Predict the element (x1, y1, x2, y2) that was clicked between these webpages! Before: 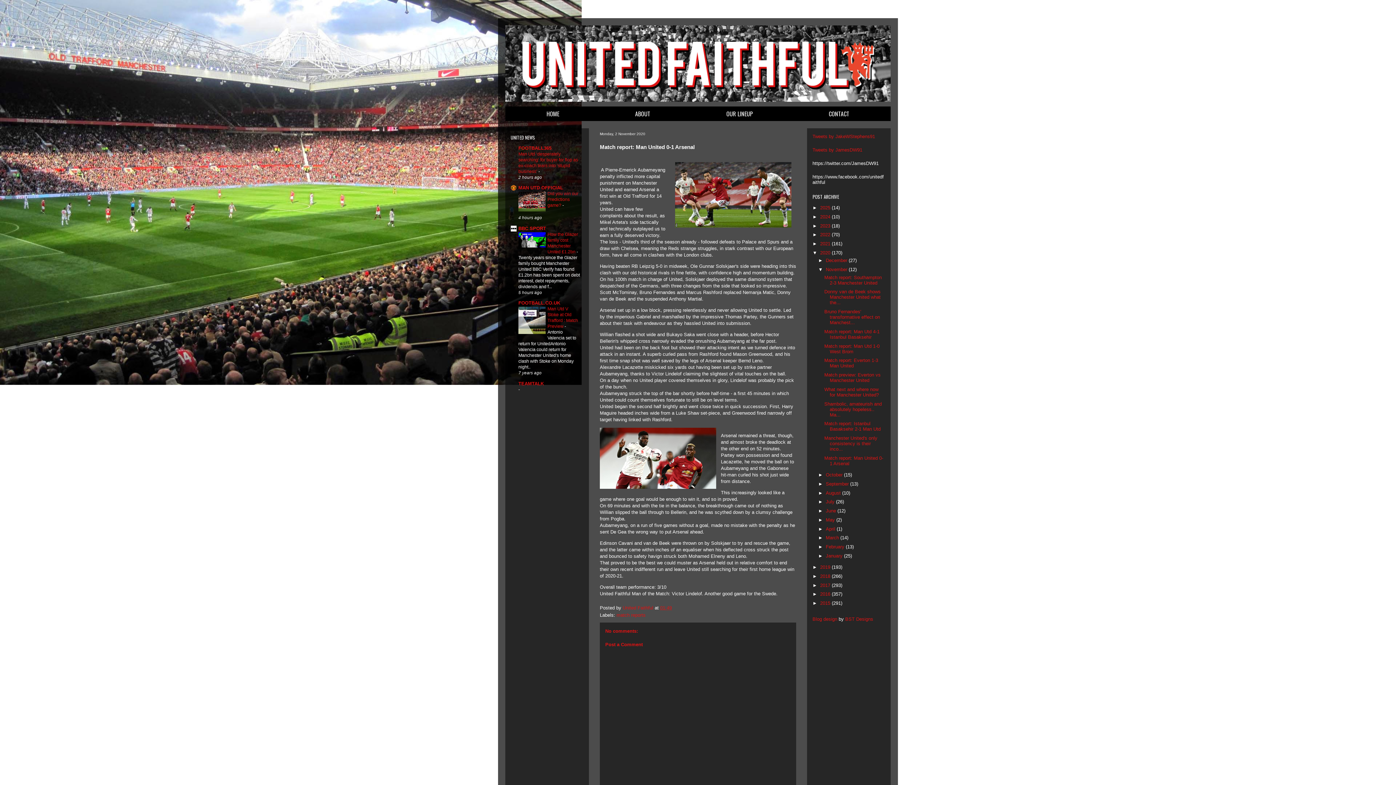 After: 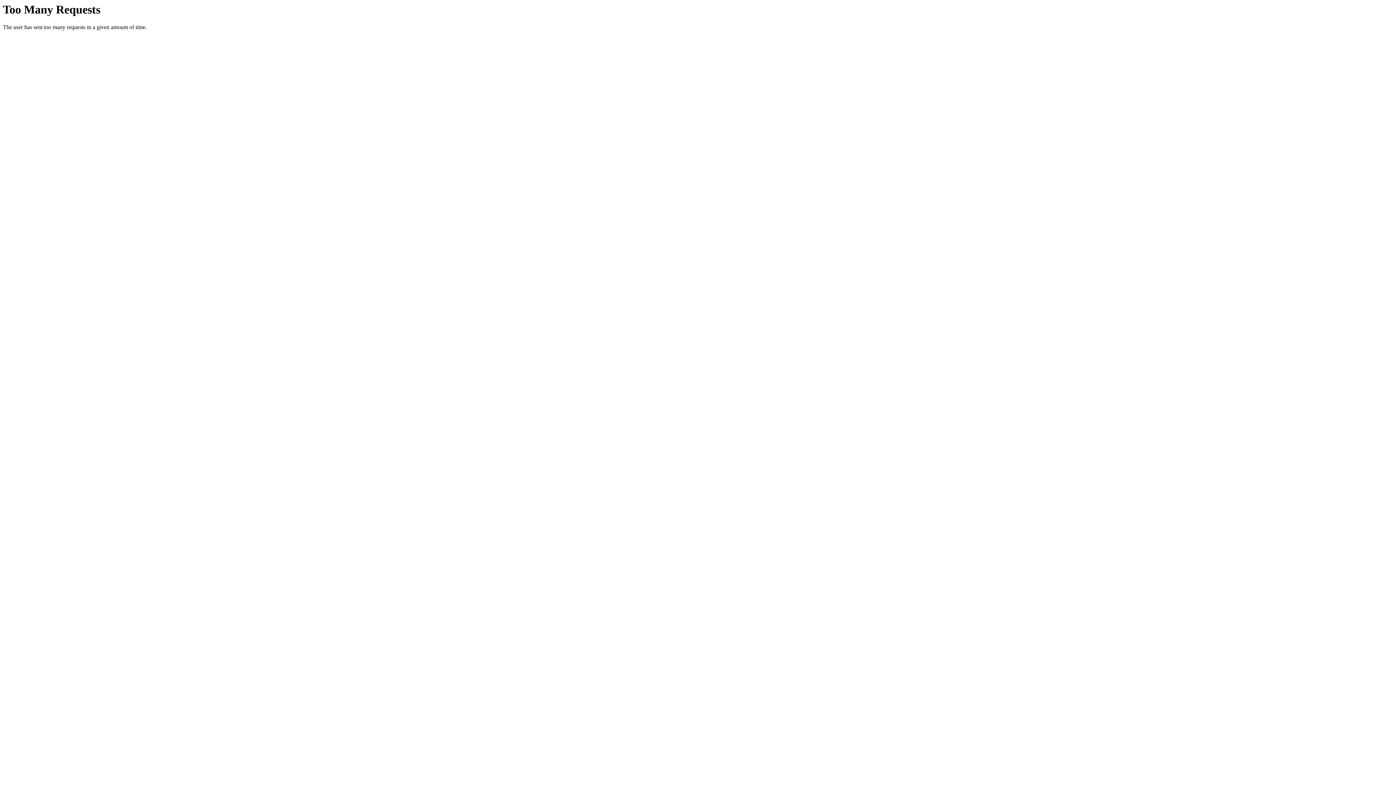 Action: bbox: (812, 616, 837, 622) label: Blog design